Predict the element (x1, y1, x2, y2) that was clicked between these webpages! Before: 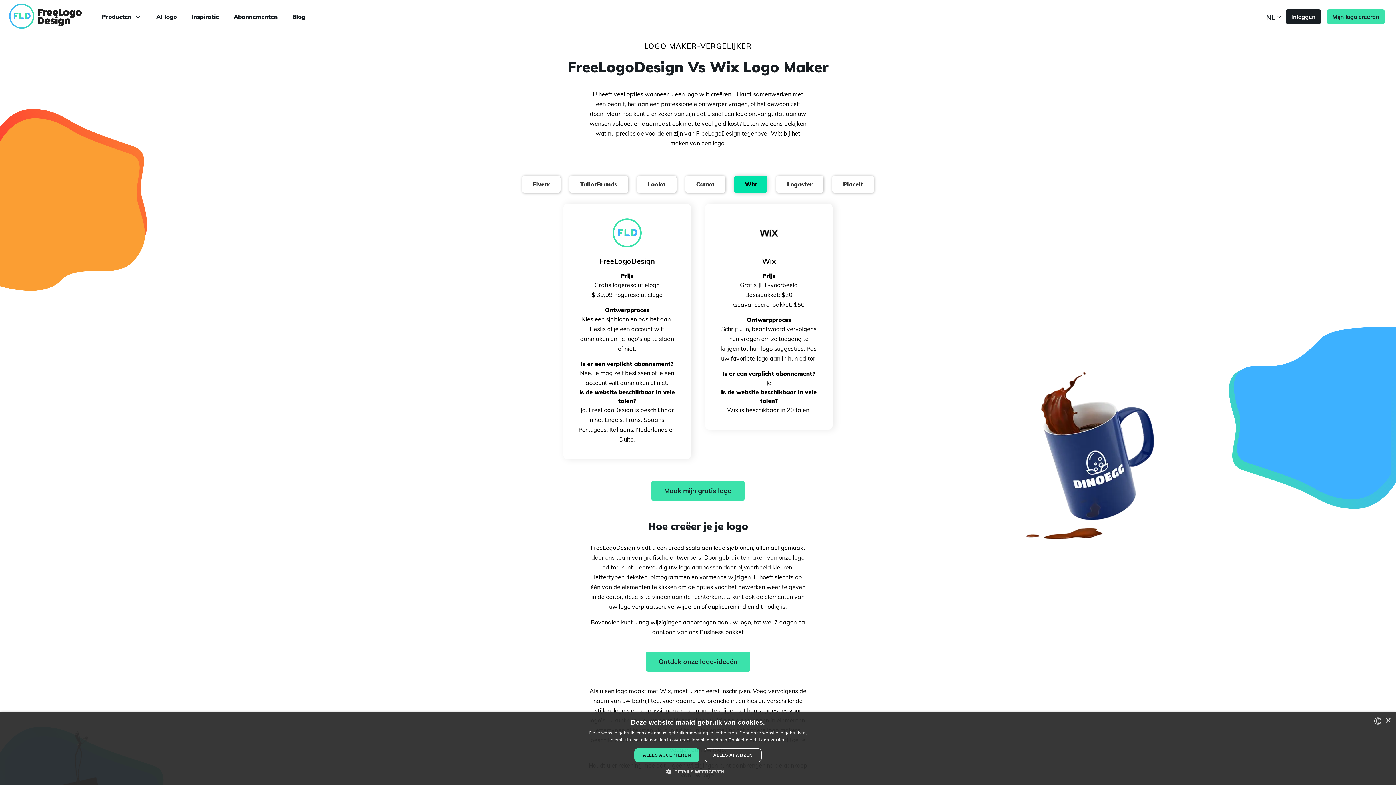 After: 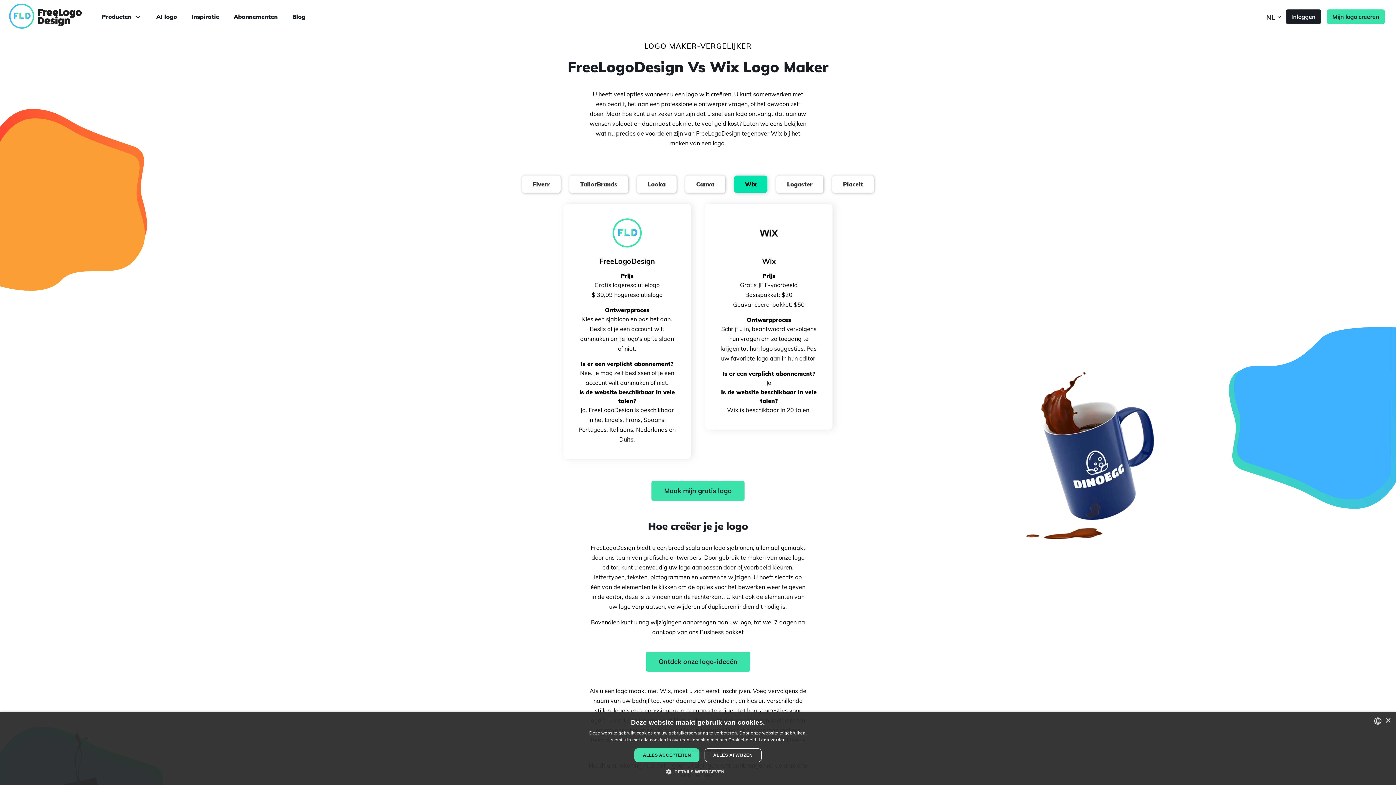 Action: bbox: (734, 175, 767, 193) label: Wix